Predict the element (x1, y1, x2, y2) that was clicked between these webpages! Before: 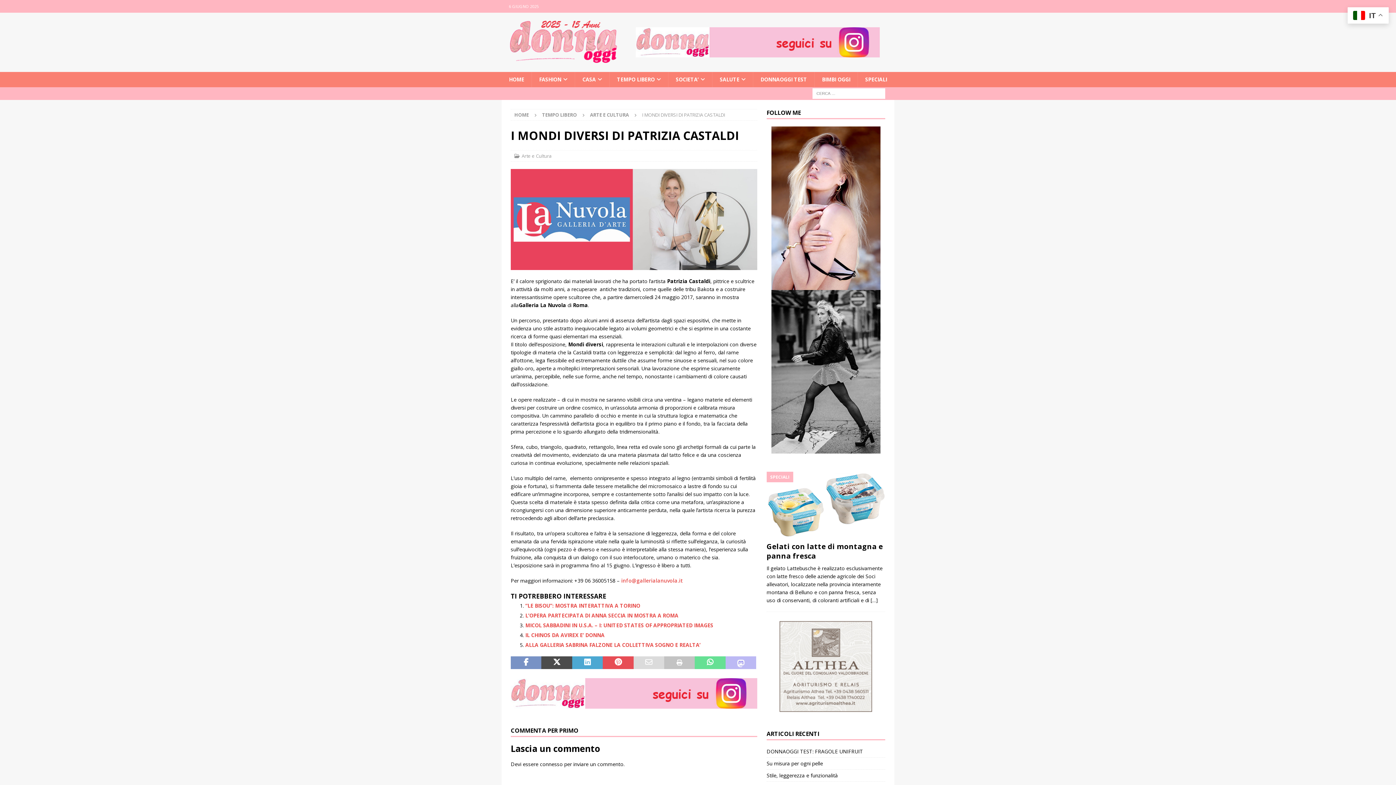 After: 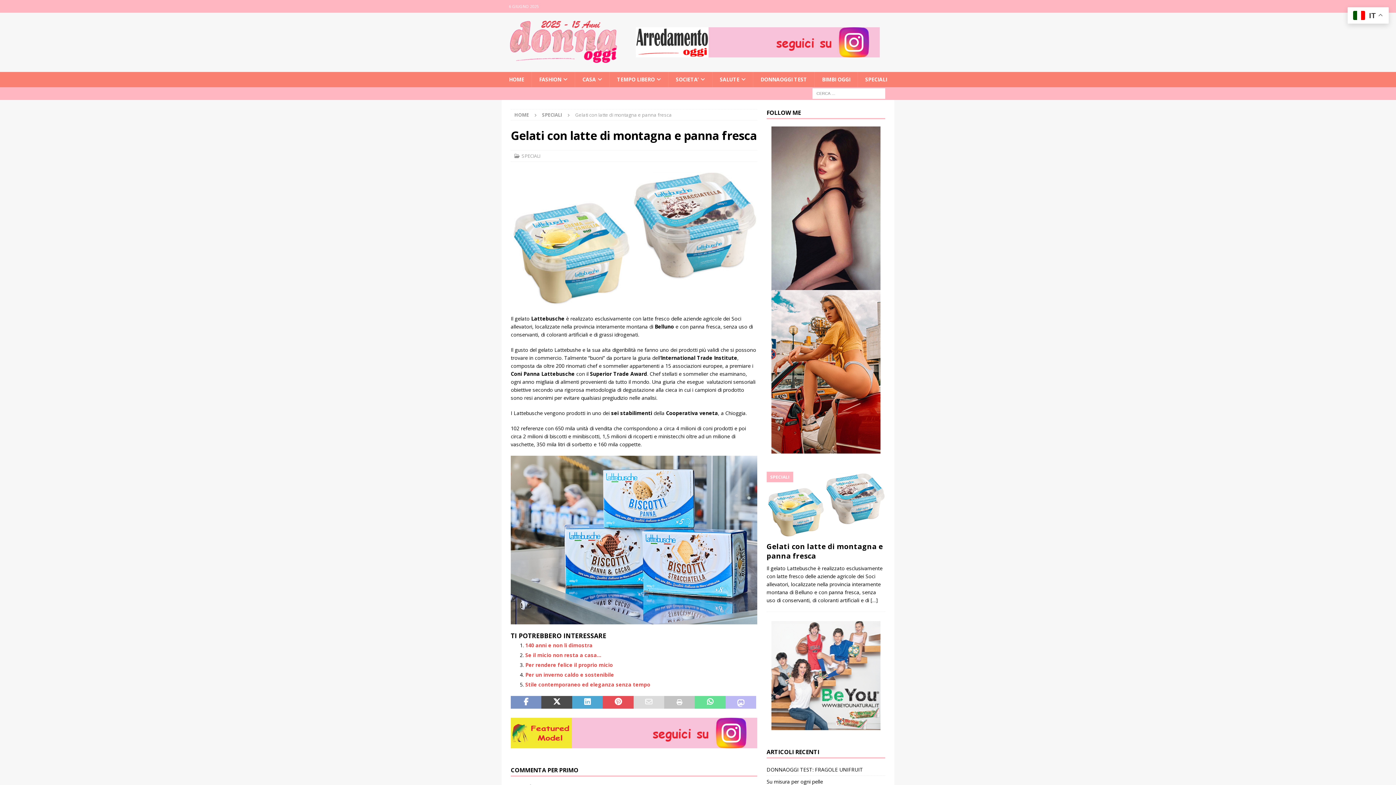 Action: bbox: (766, 541, 883, 561) label: Gelati con latte di montagna e panna fresca